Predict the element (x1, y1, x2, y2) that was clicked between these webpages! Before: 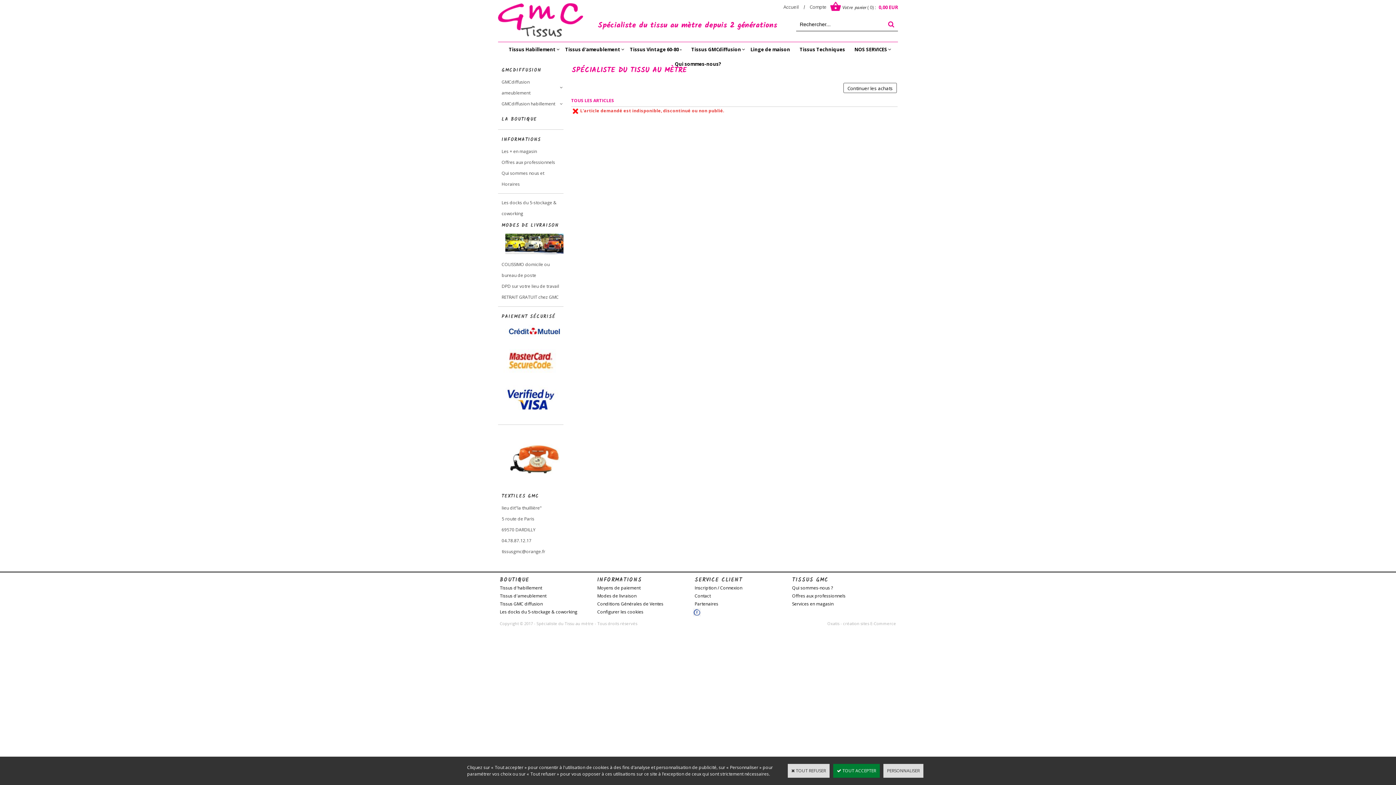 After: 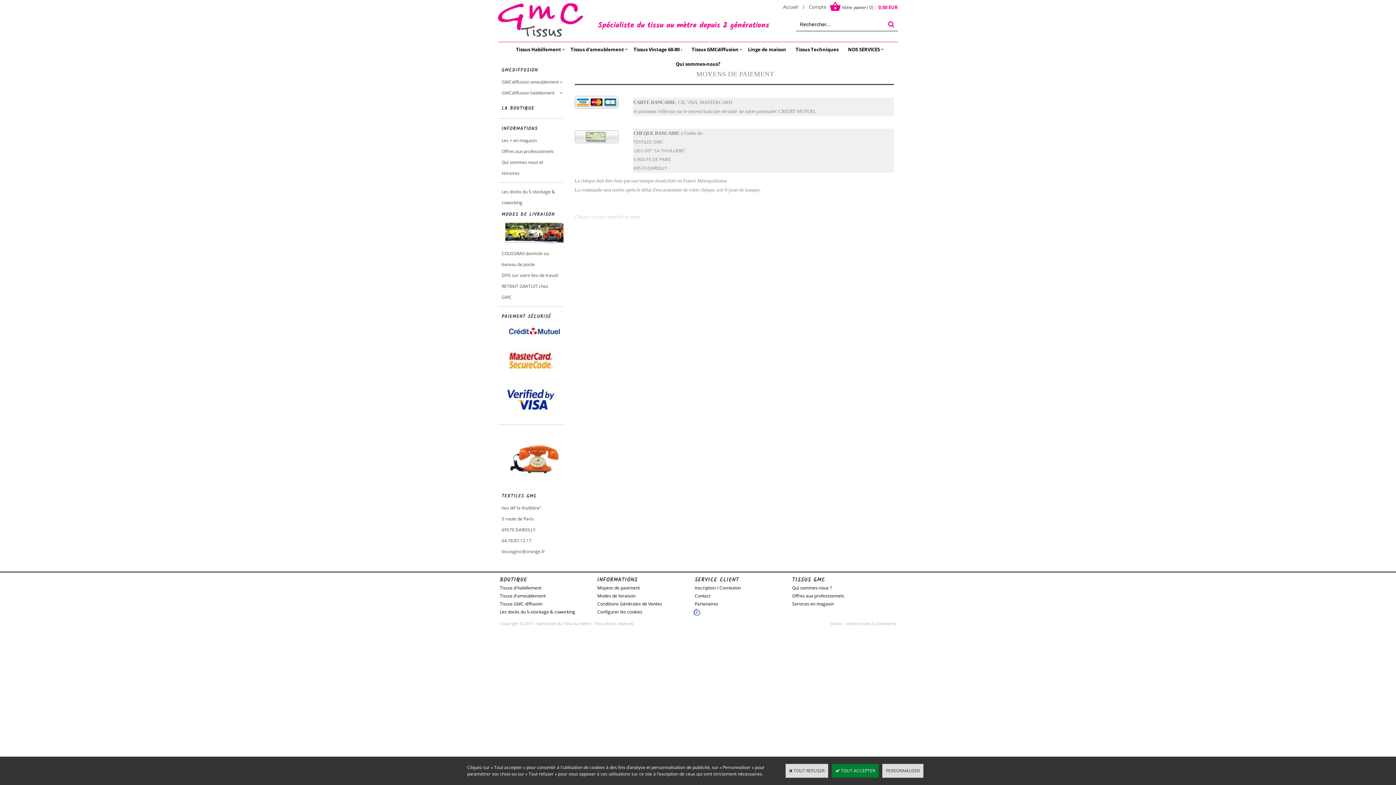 Action: bbox: (498, 310, 563, 323) label: PAIEMENT SÉCURISÉ